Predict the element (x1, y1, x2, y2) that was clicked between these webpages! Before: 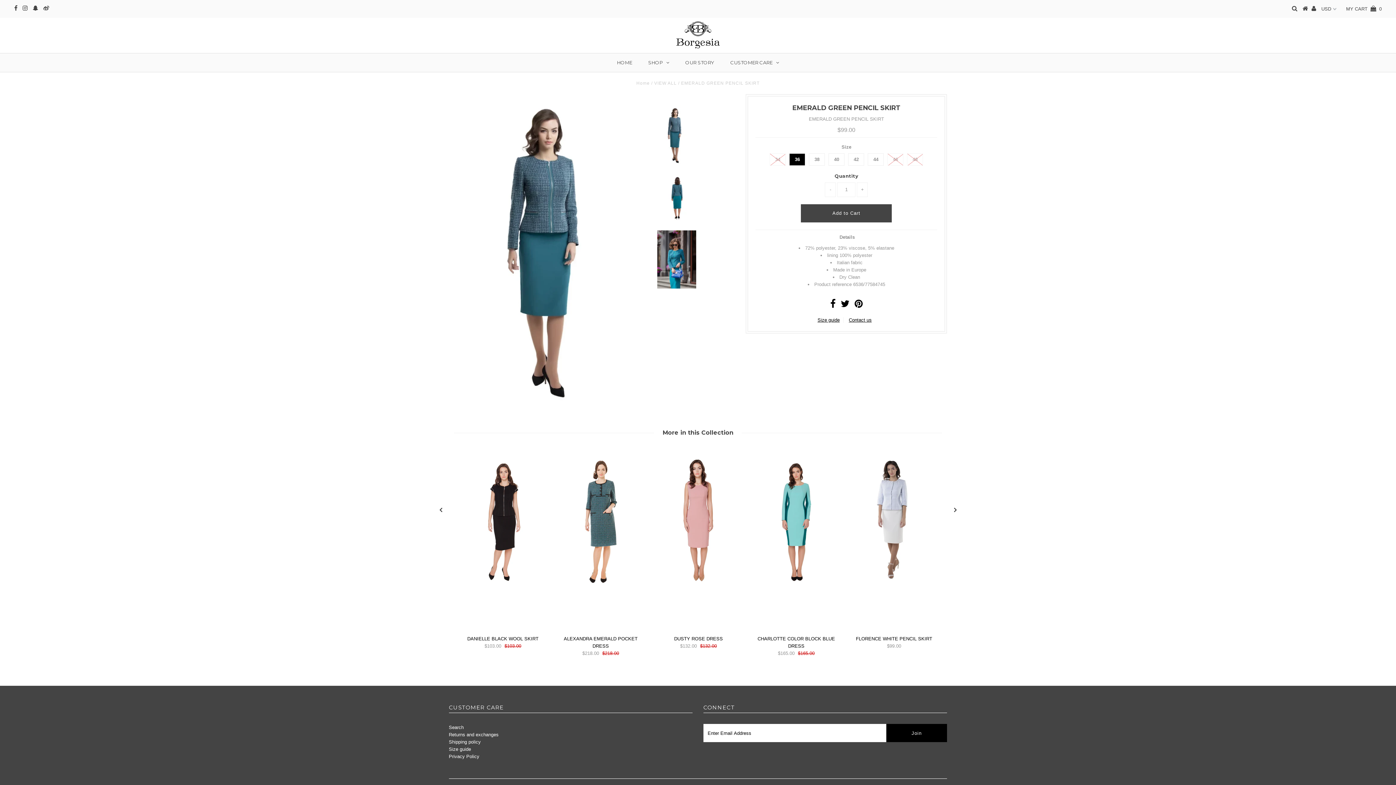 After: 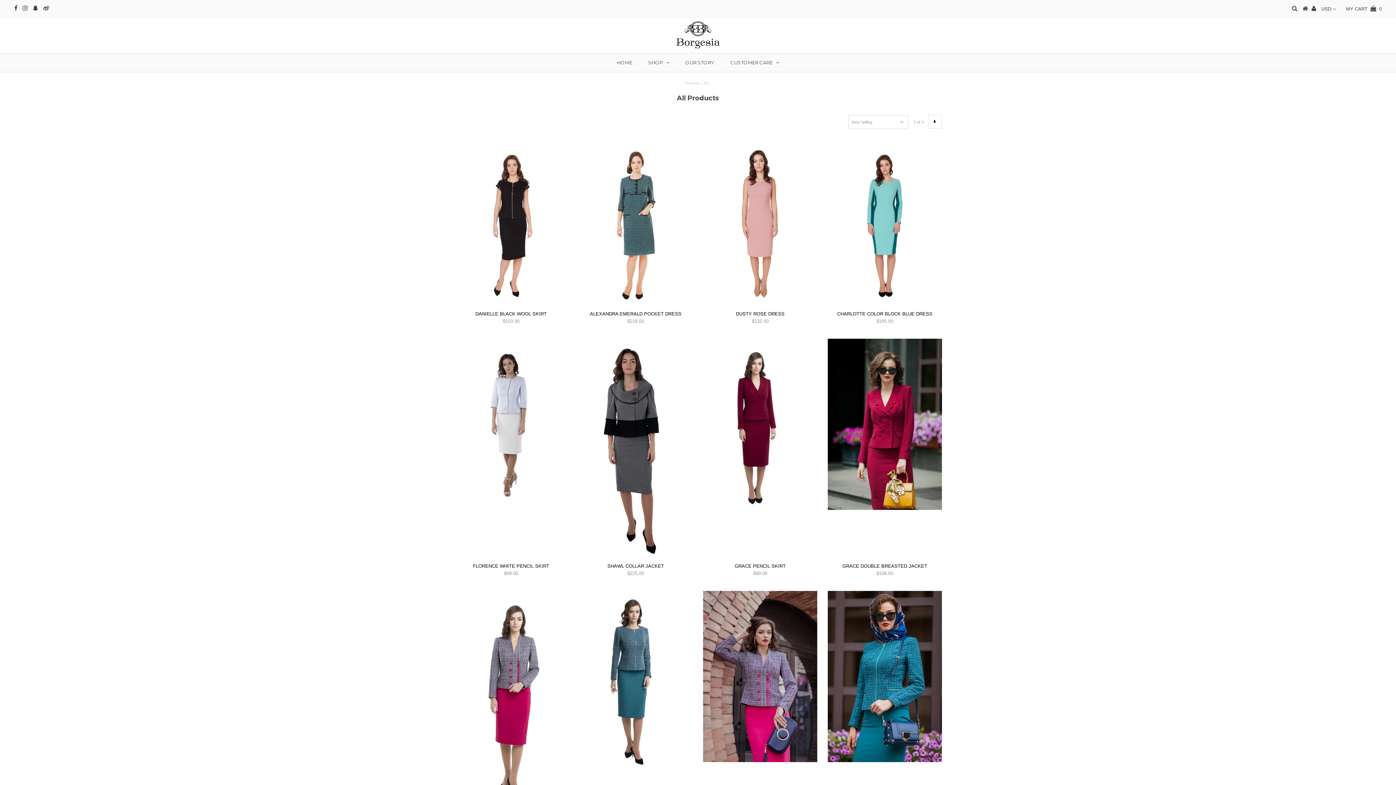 Action: bbox: (641, 53, 676, 71) label: SHOP